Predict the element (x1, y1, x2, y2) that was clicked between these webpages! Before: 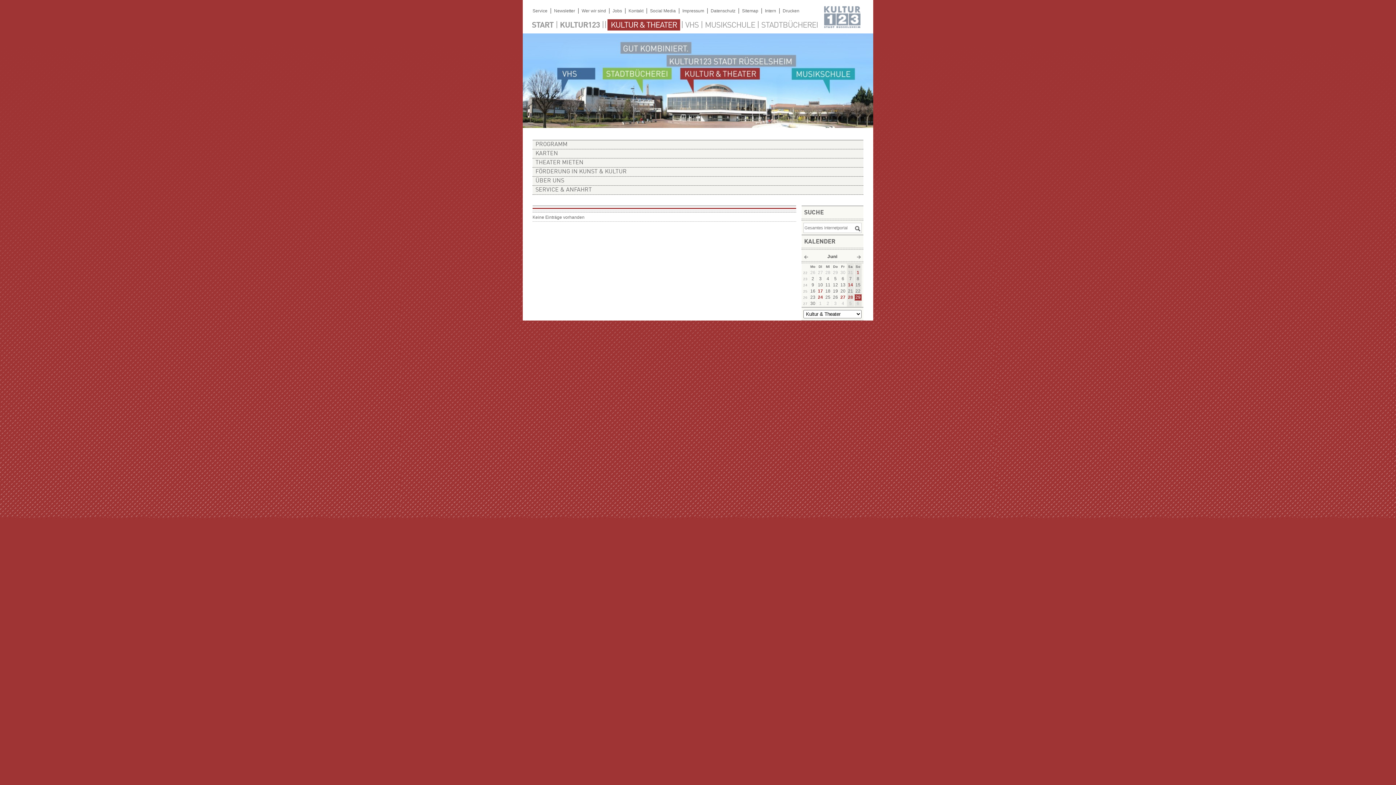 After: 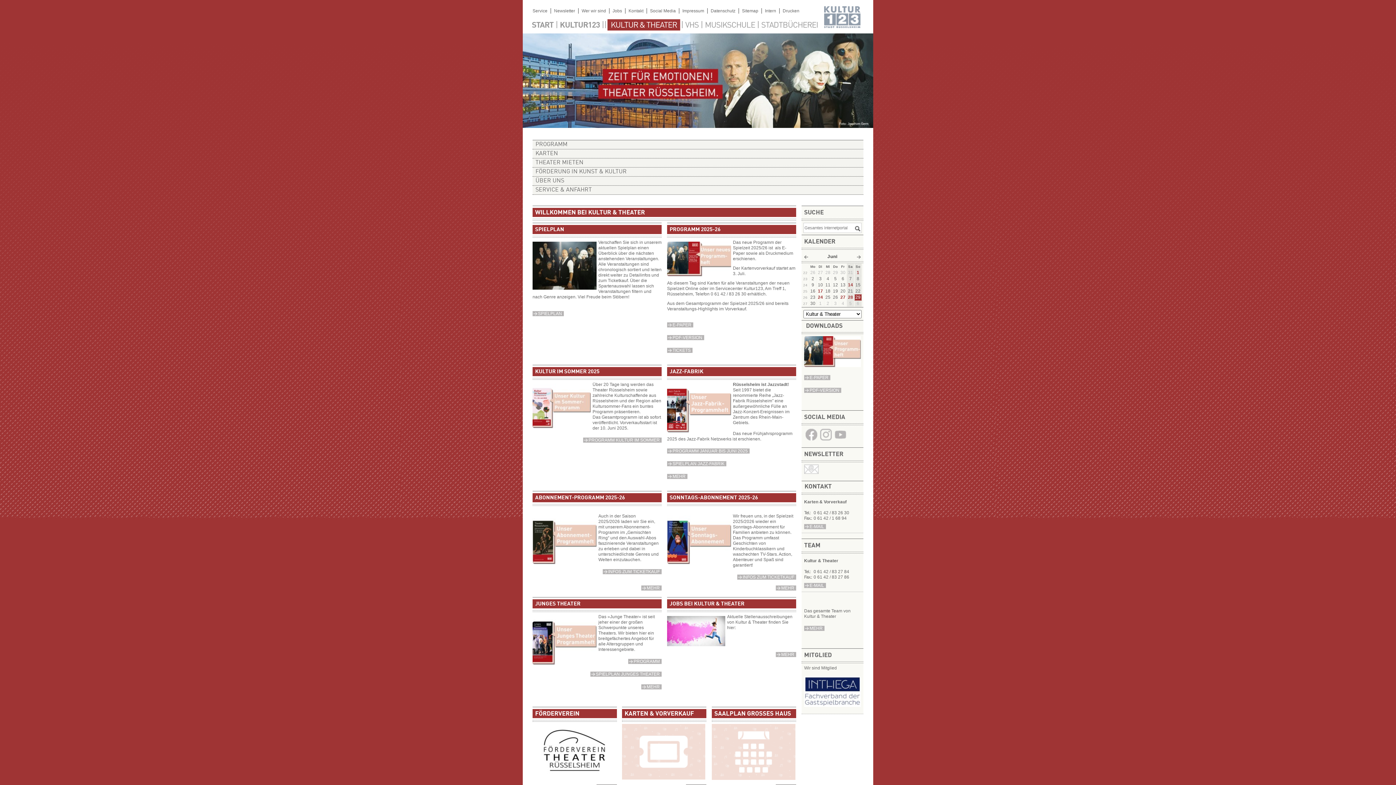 Action: label: KULTUR & THEATER bbox: (607, 19, 680, 30)